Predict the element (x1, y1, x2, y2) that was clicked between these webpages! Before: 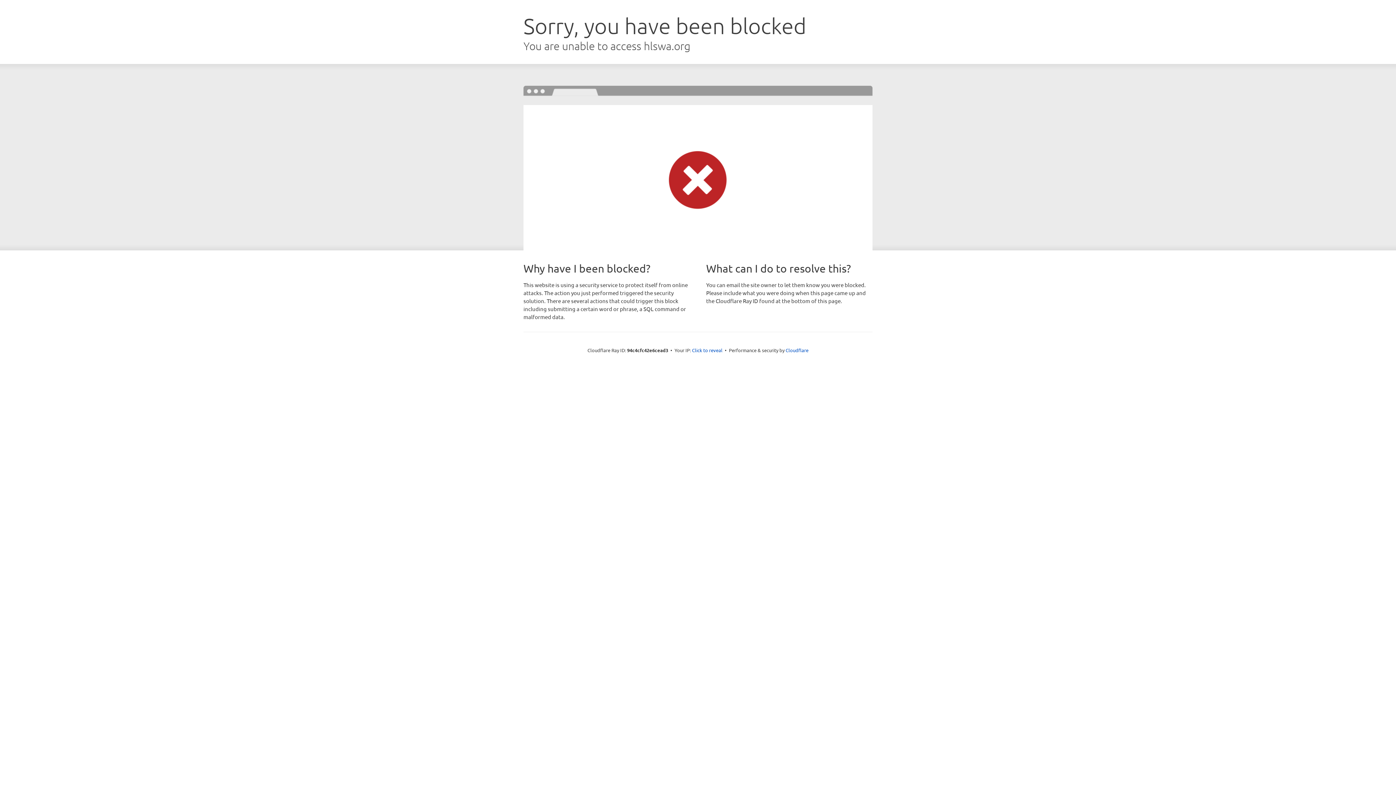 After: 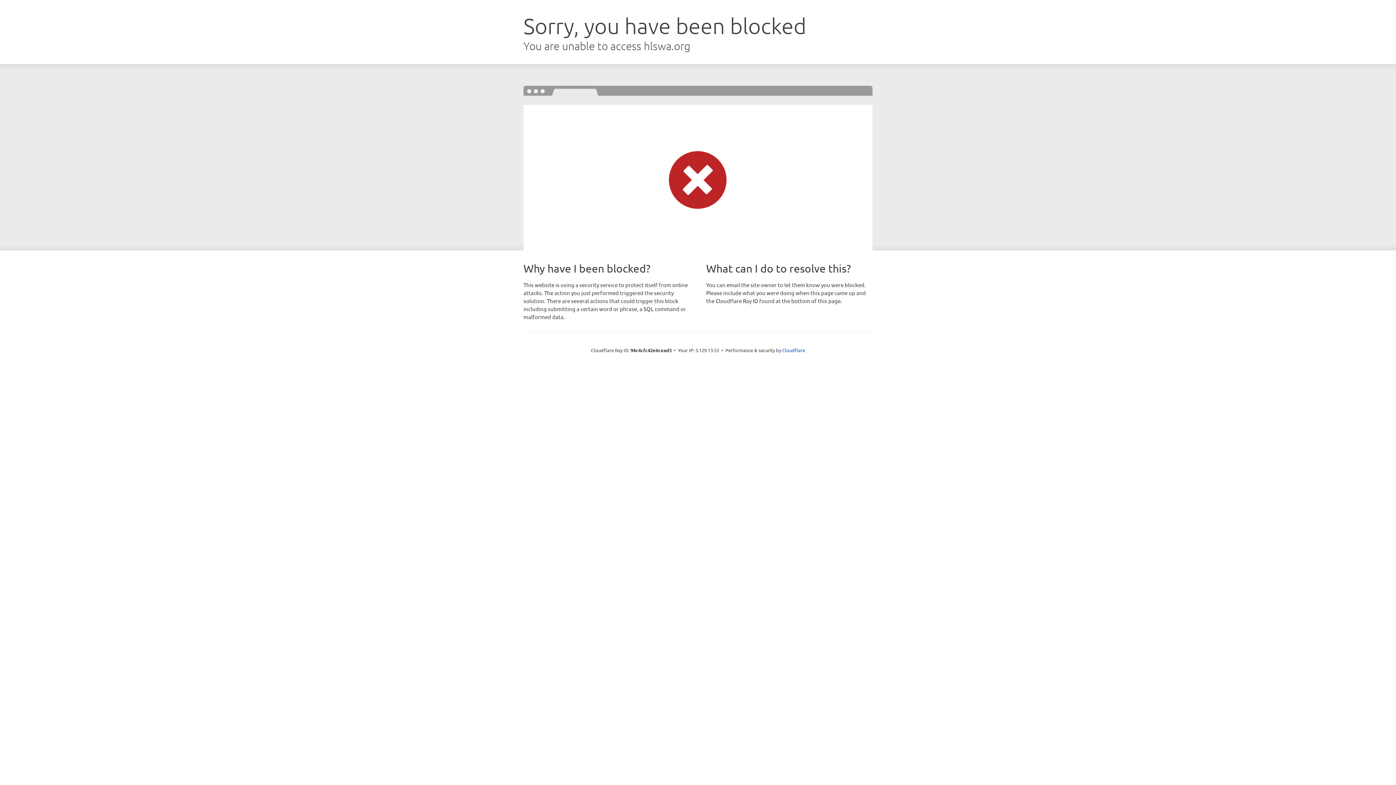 Action: label: Click to reveal bbox: (692, 346, 722, 353)